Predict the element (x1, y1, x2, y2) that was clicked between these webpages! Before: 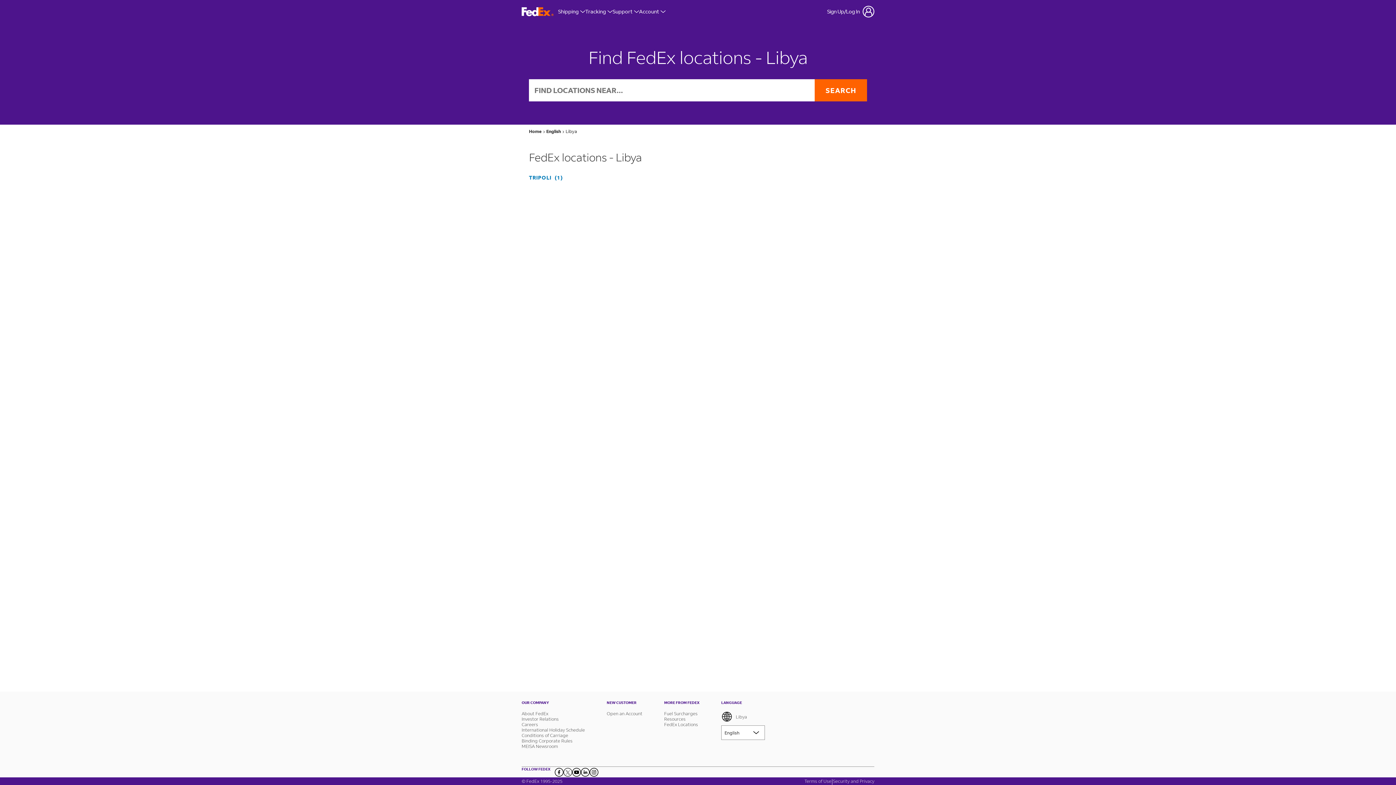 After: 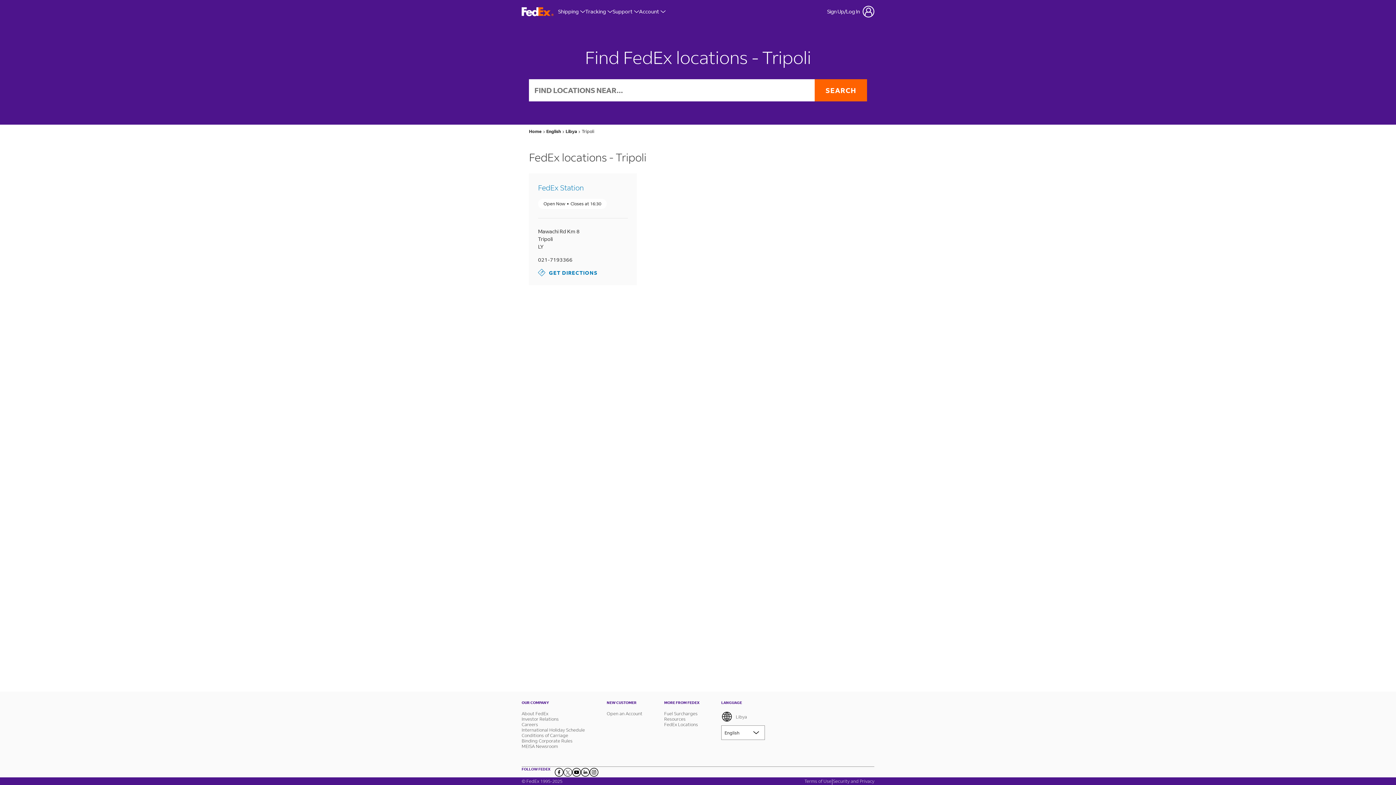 Action: bbox: (529, 174, 562, 181) label: TRIPOLI